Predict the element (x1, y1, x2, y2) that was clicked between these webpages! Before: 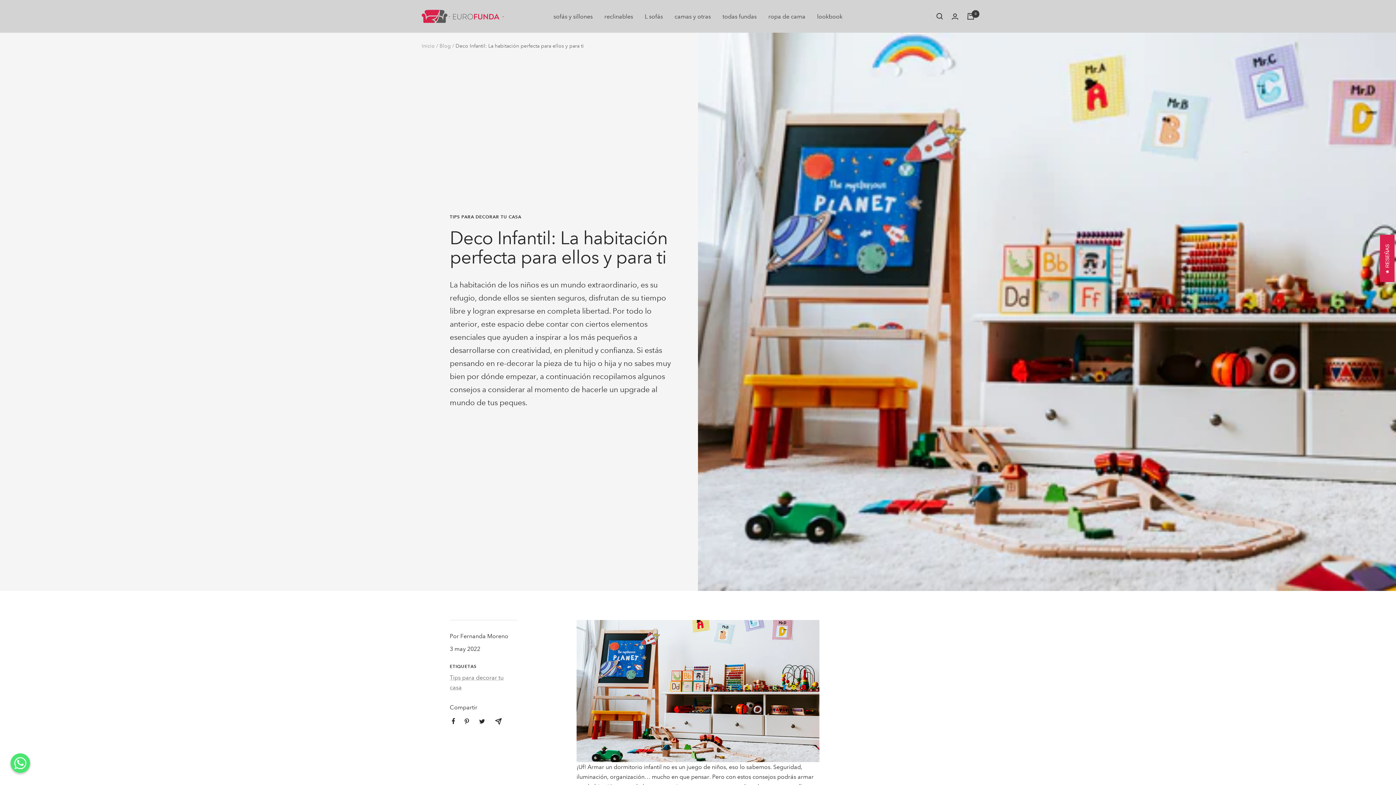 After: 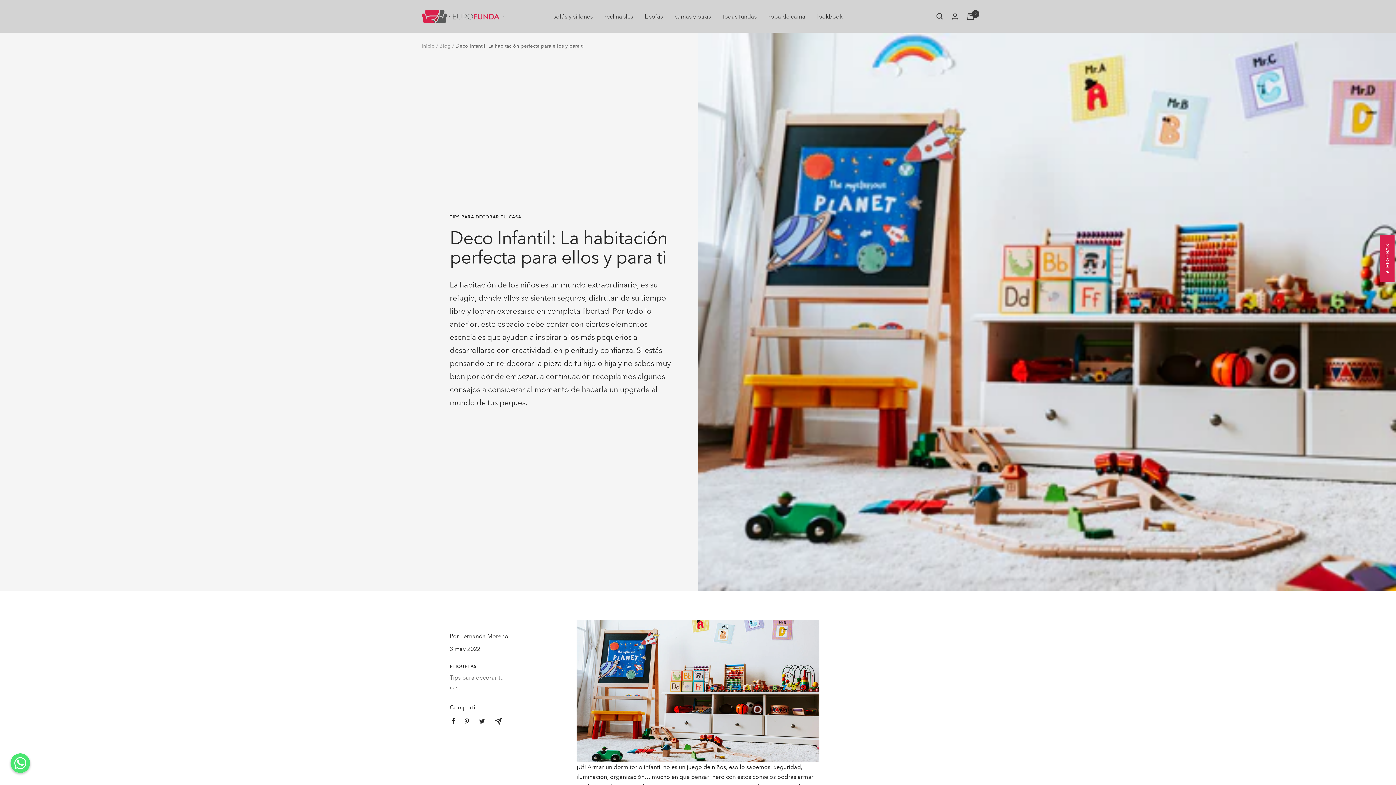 Action: bbox: (452, 718, 455, 724) label: Compartir en Facebook